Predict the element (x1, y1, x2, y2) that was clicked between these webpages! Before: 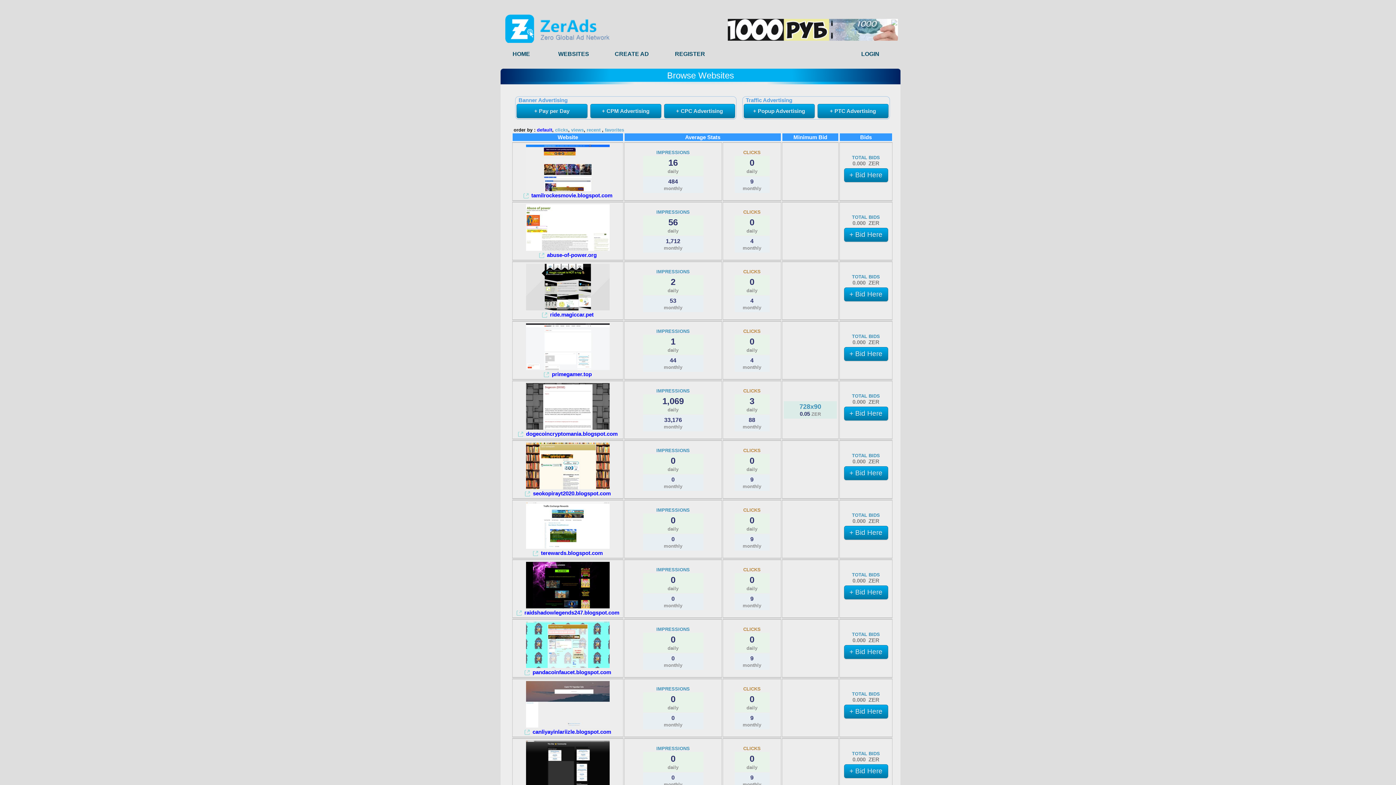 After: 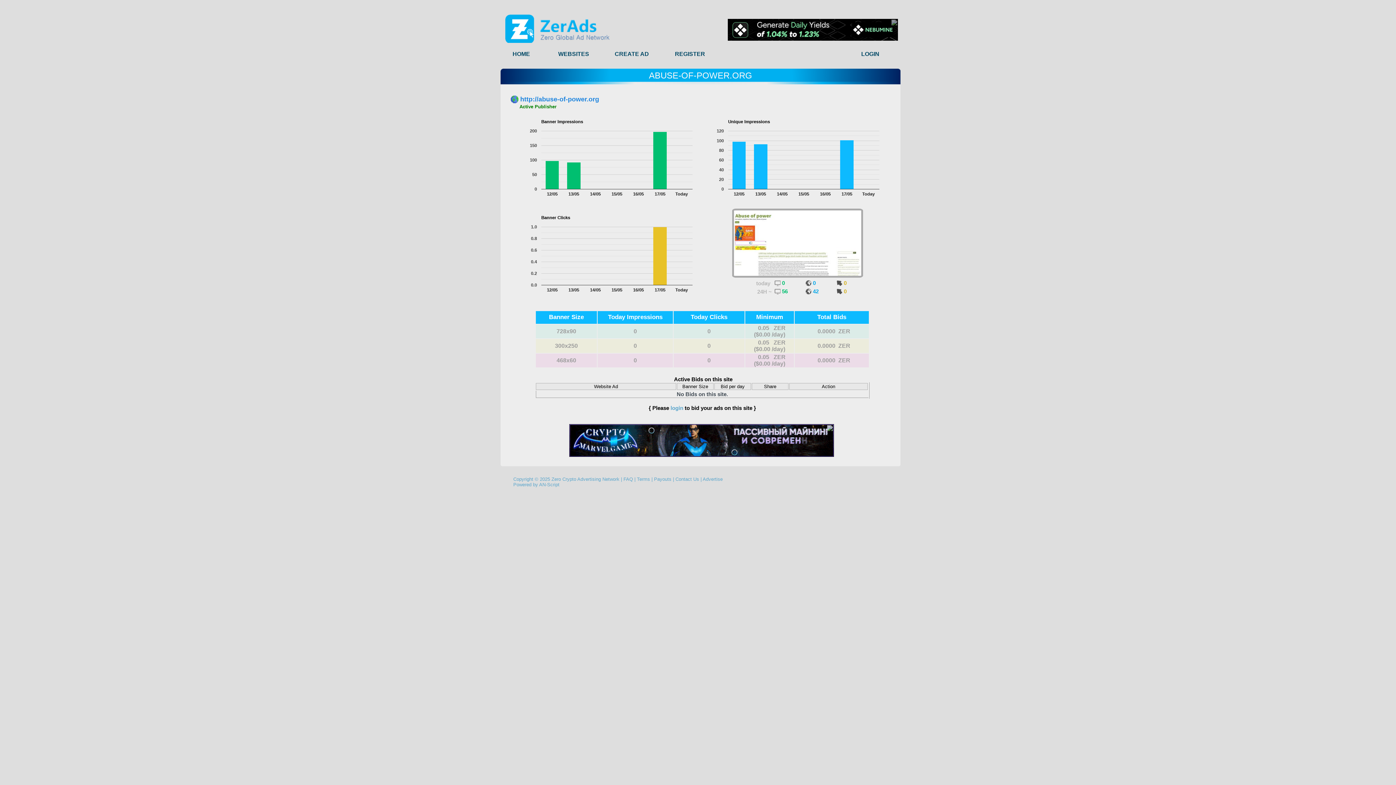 Action: label: abuse-of-power.org bbox: (547, 252, 596, 258)